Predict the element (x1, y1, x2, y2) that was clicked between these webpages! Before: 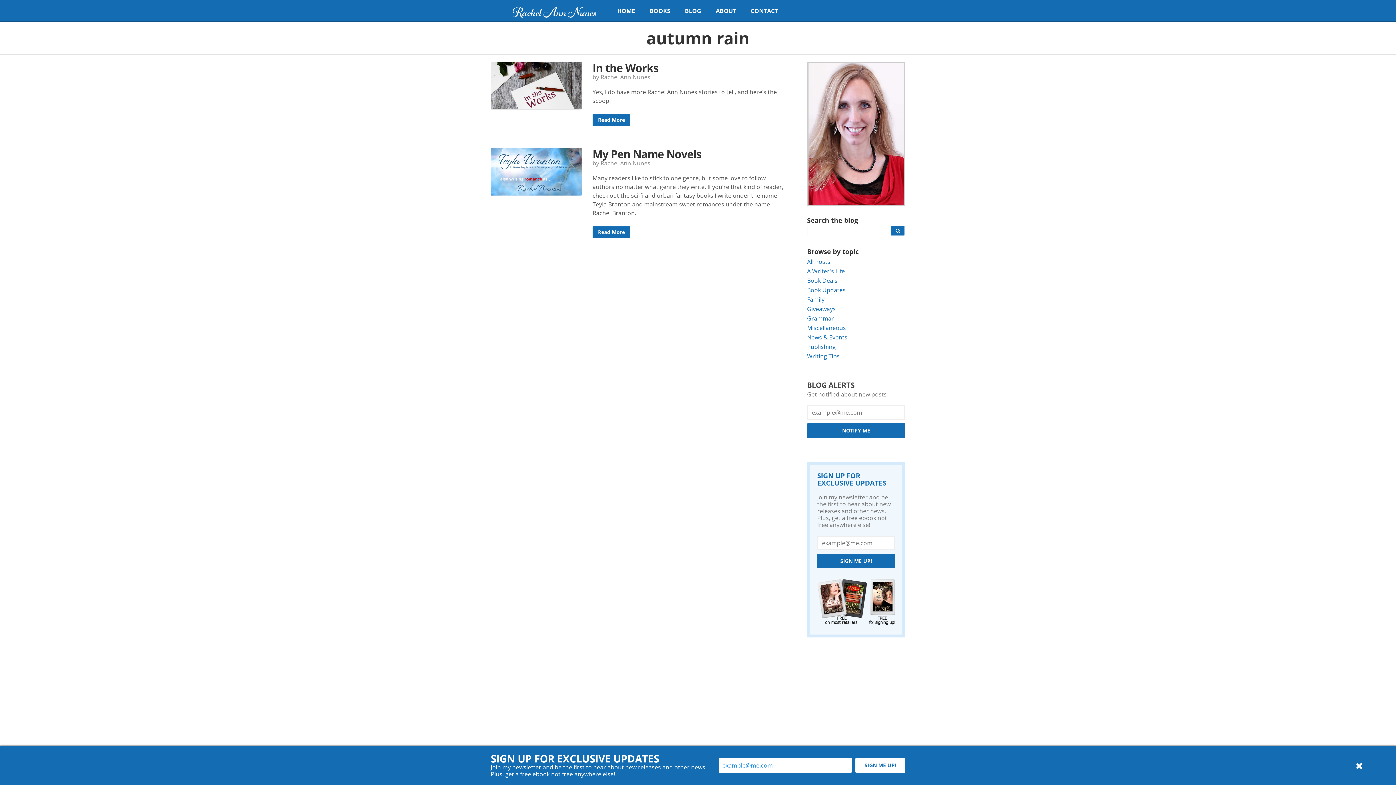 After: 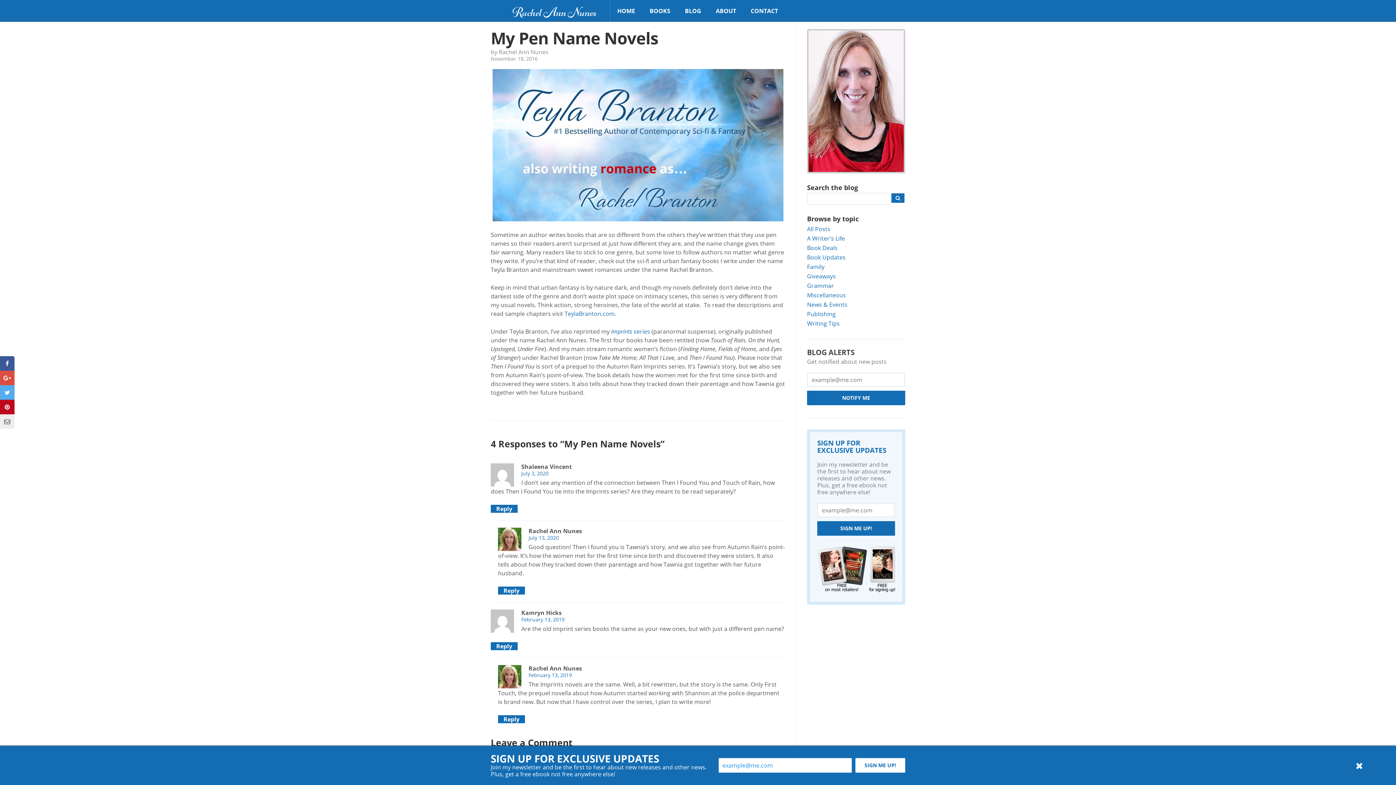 Action: bbox: (490, 148, 581, 196)